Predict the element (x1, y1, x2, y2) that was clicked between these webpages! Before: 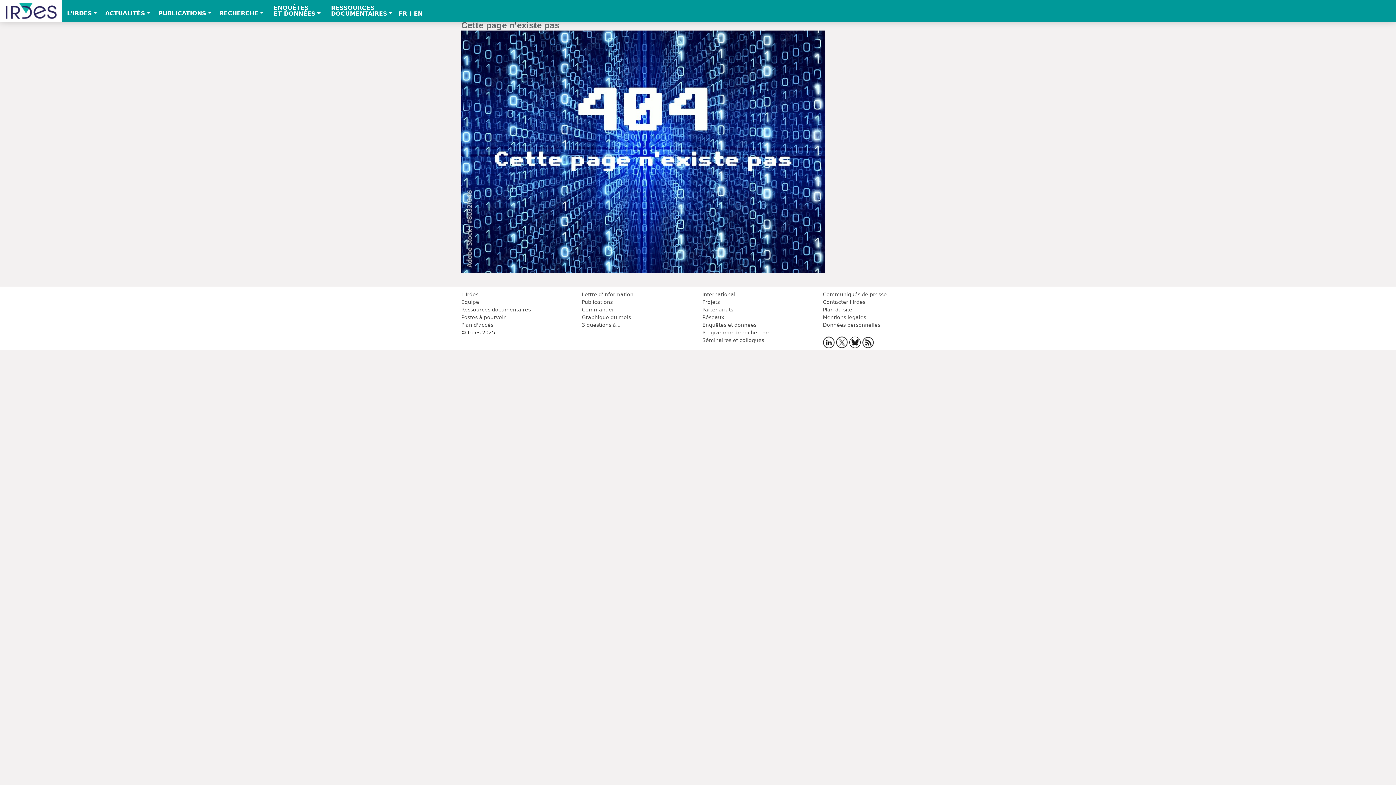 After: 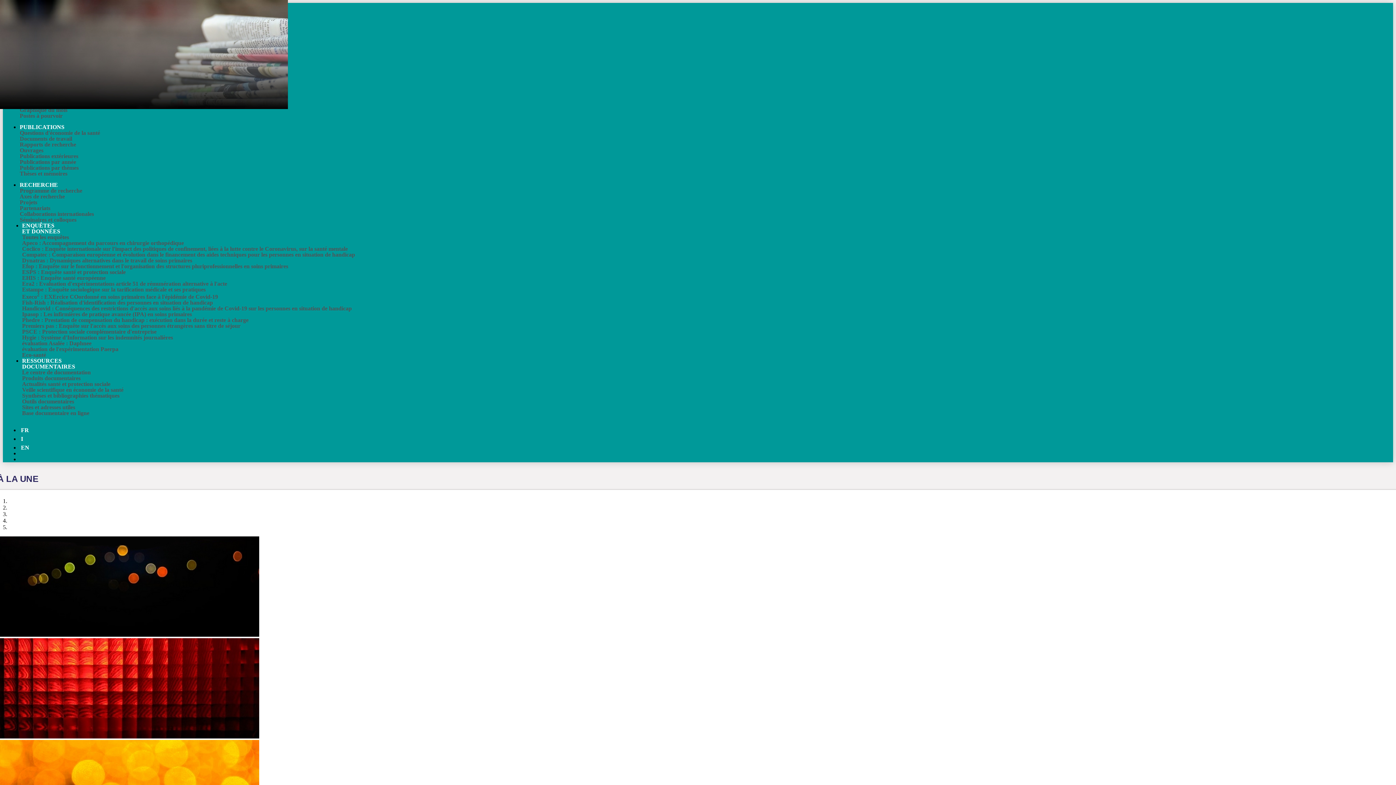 Action: bbox: (0, 0, 61, 21)